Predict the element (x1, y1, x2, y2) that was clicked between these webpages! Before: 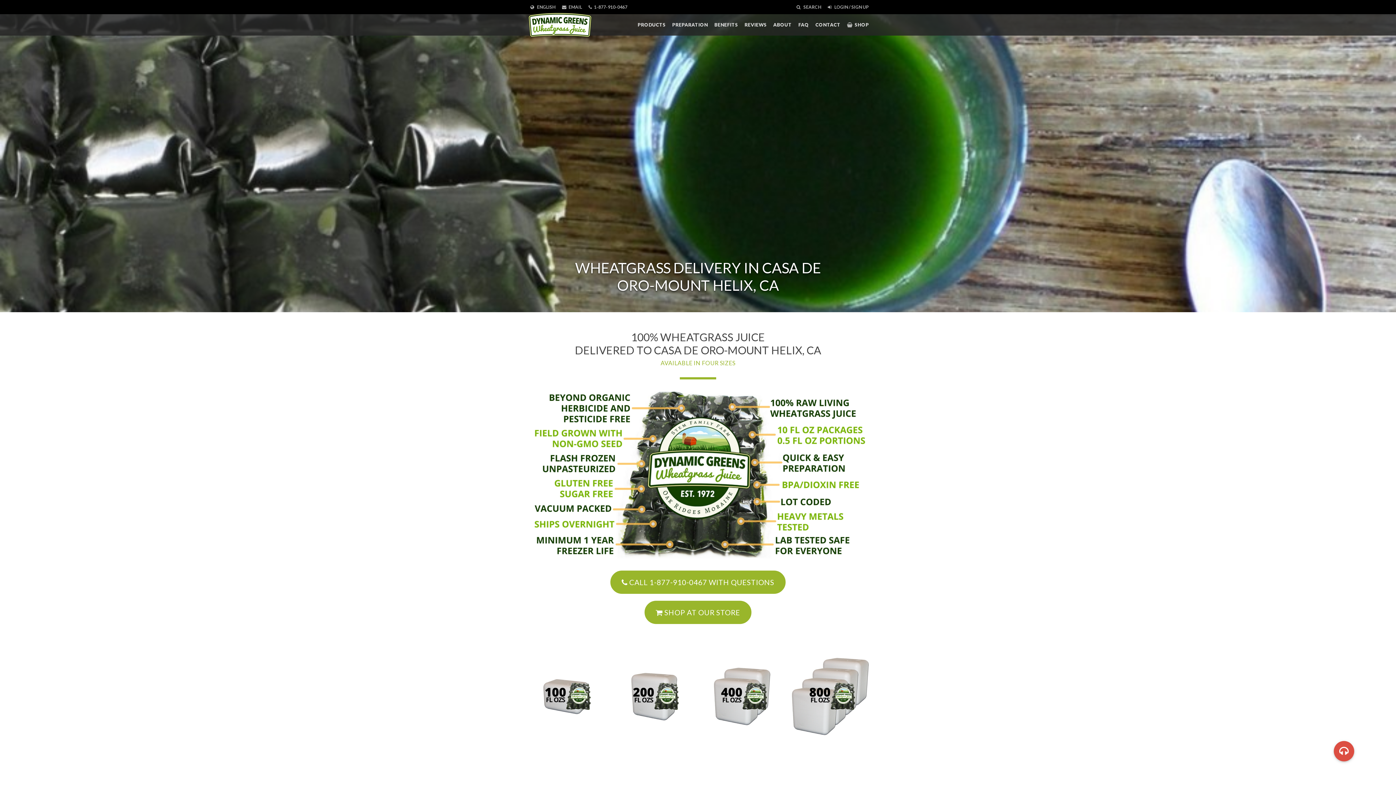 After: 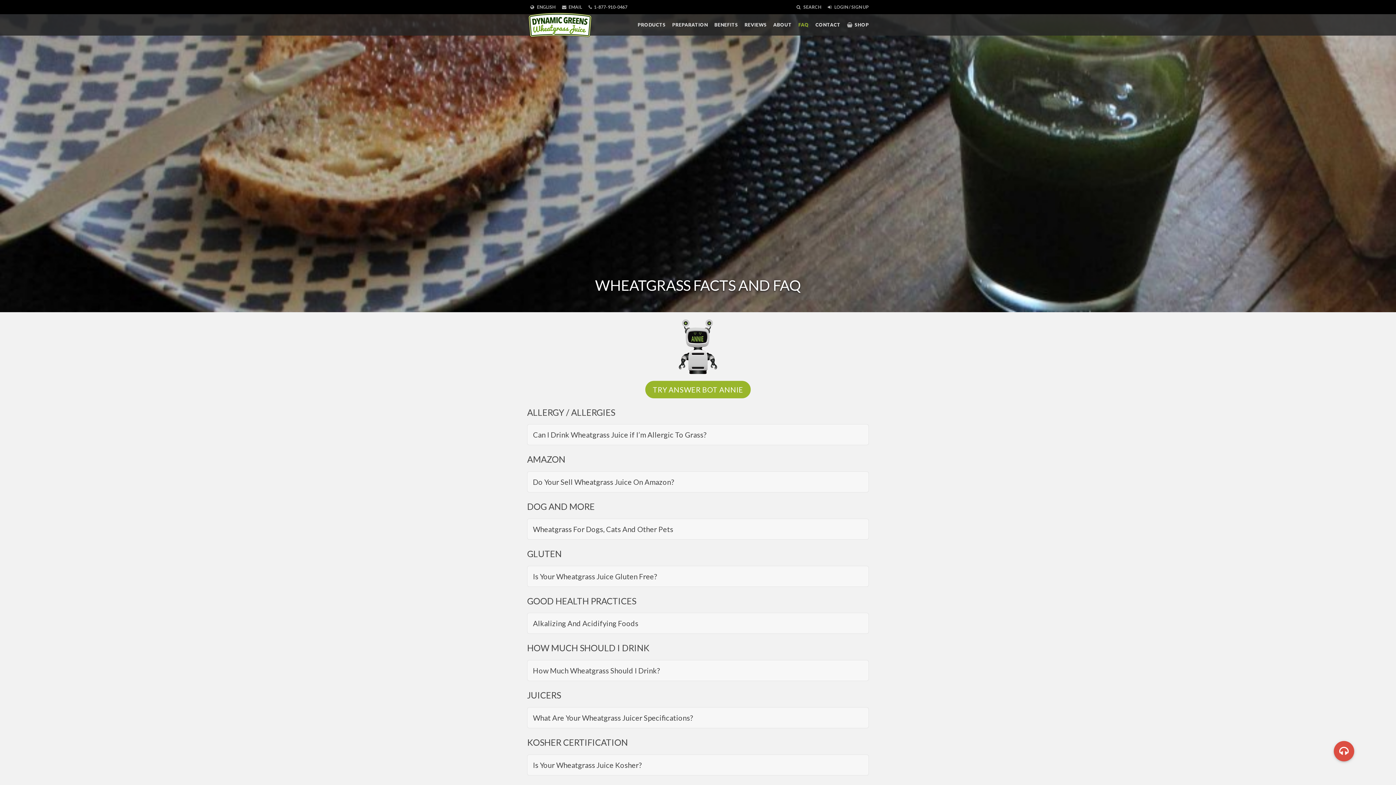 Action: bbox: (795, 14, 812, 35) label: FAQ